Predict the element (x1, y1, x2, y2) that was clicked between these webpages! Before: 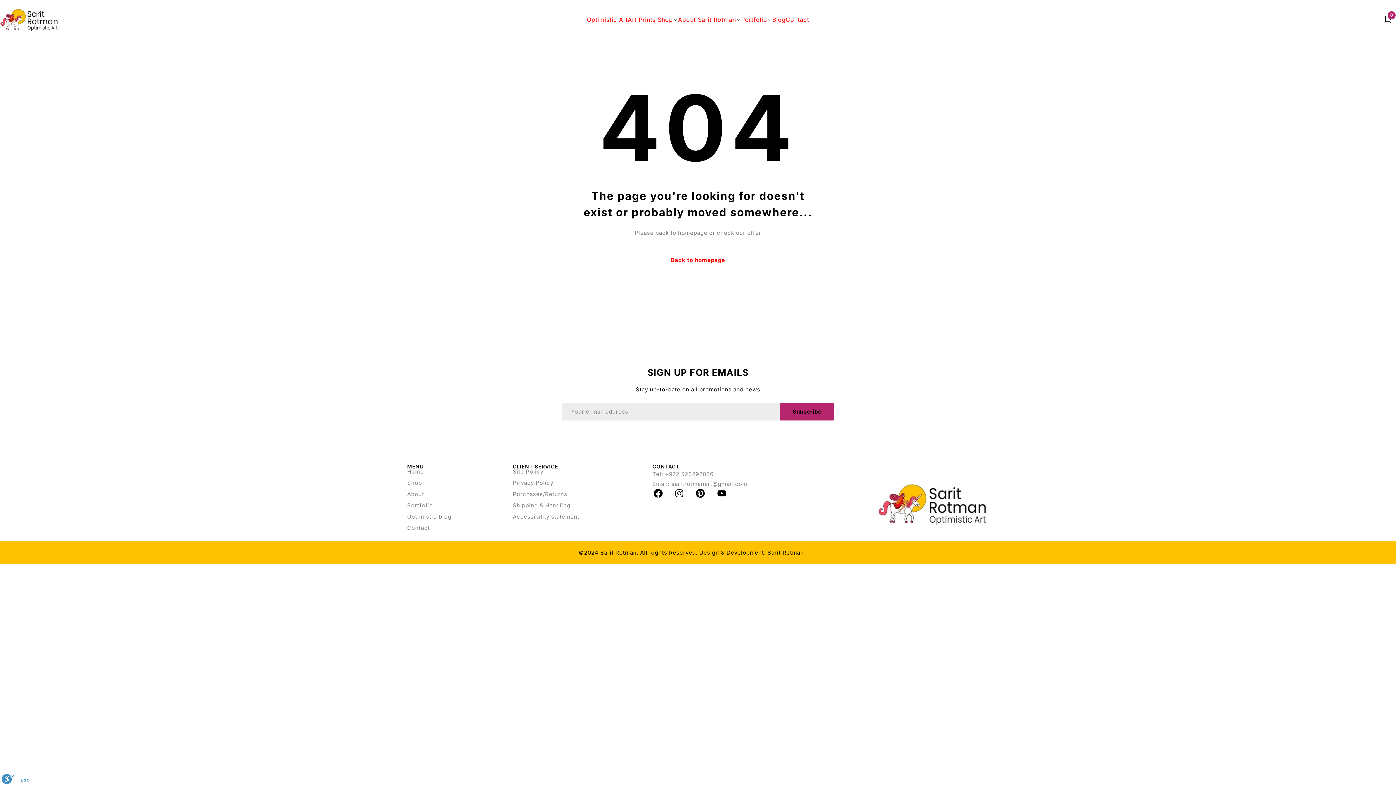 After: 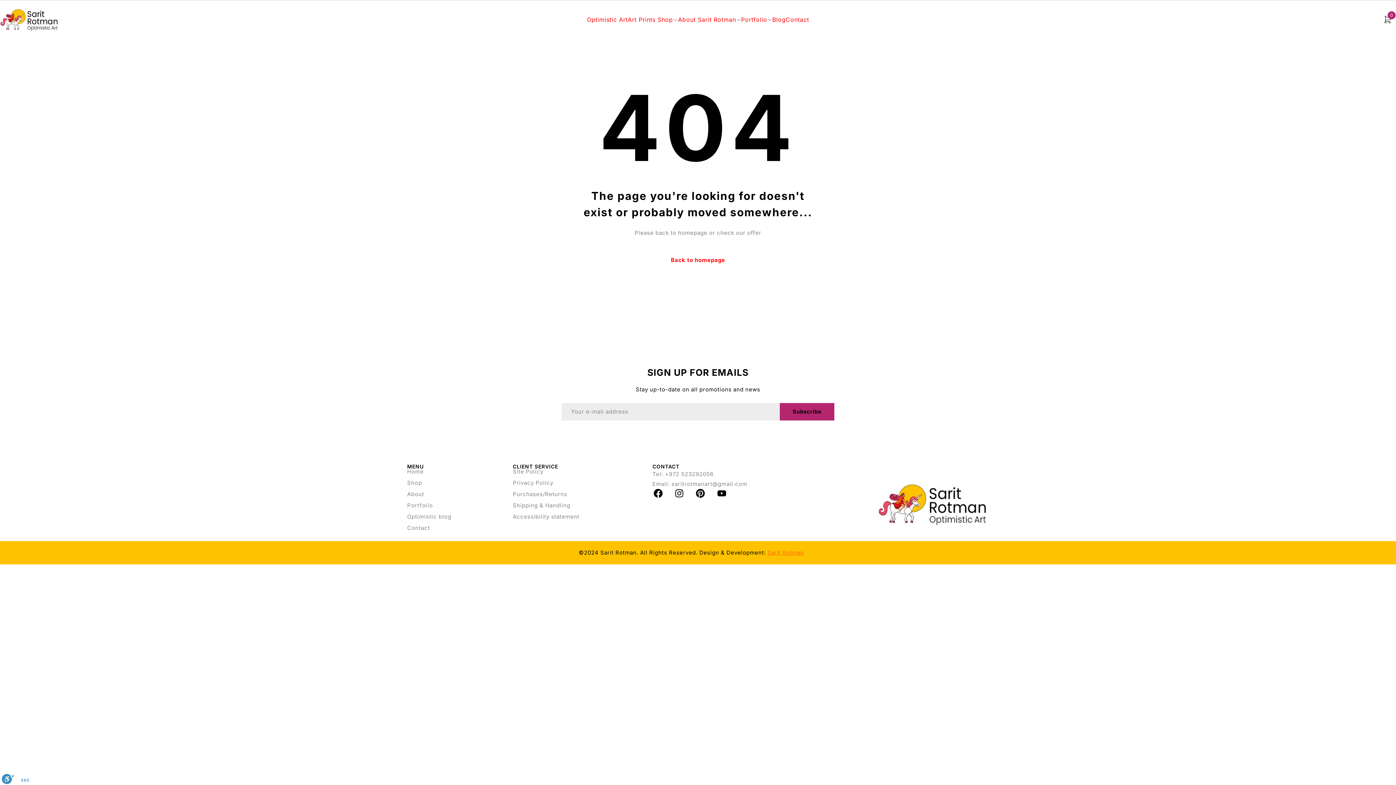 Action: label: Sarit Rotman bbox: (767, 549, 804, 556)